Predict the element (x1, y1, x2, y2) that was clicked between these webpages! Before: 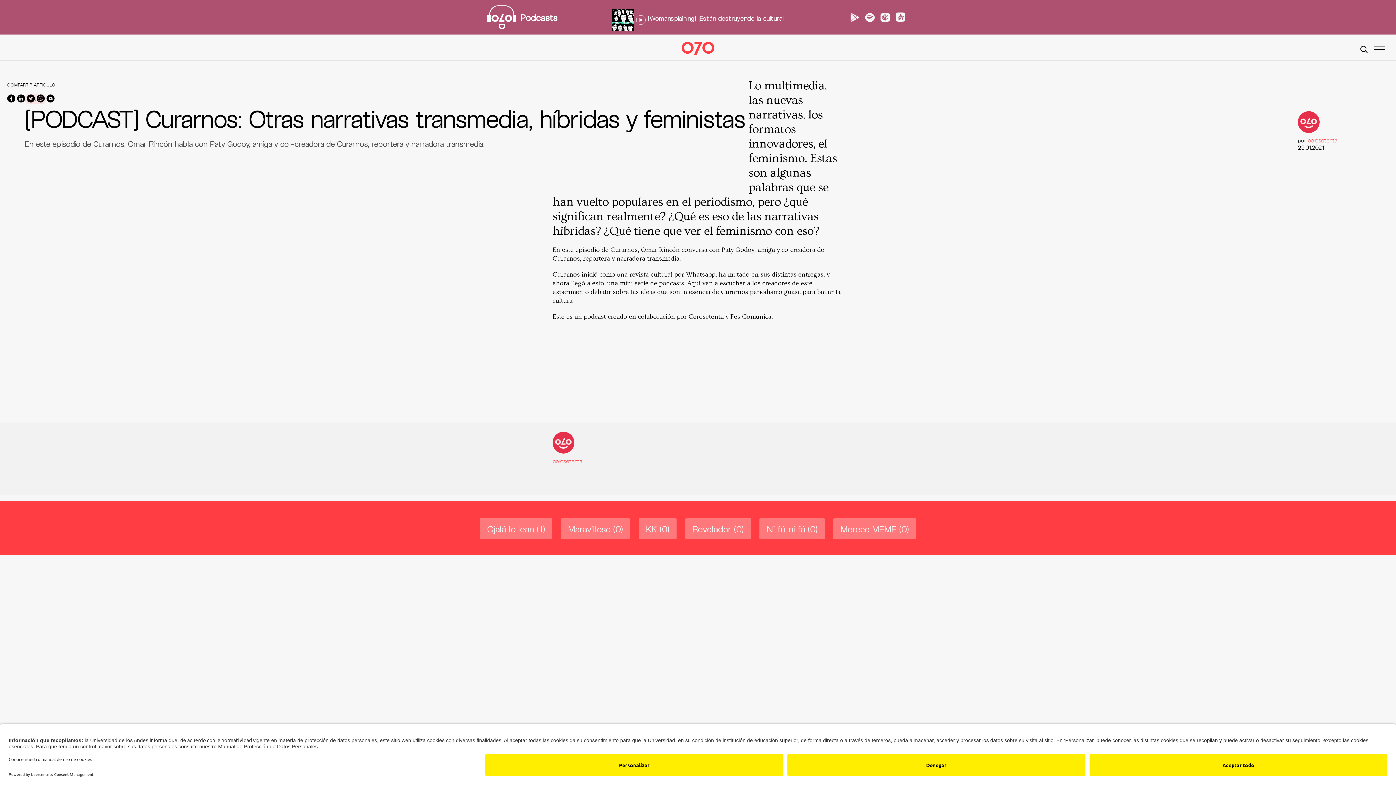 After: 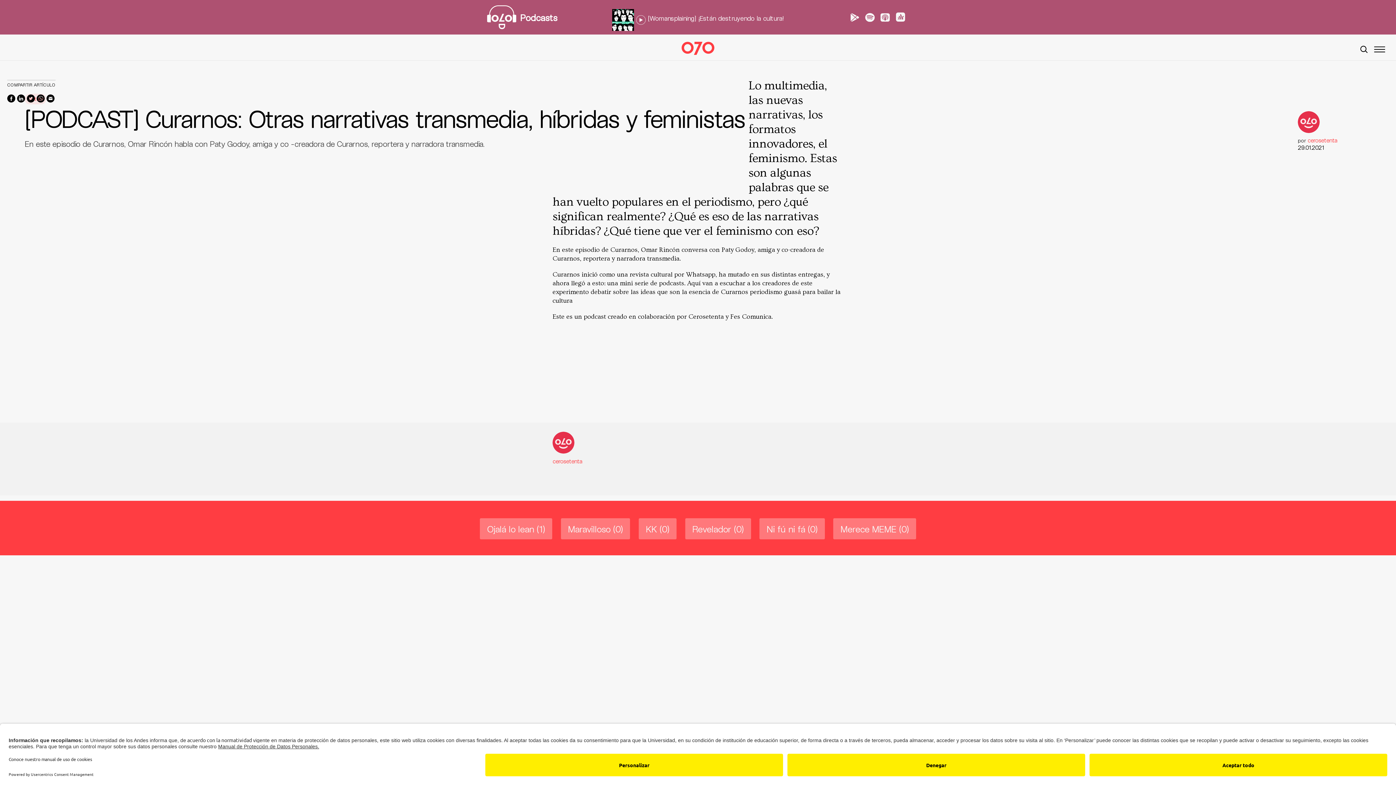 Action: bbox: (17, 96, 25, 104)